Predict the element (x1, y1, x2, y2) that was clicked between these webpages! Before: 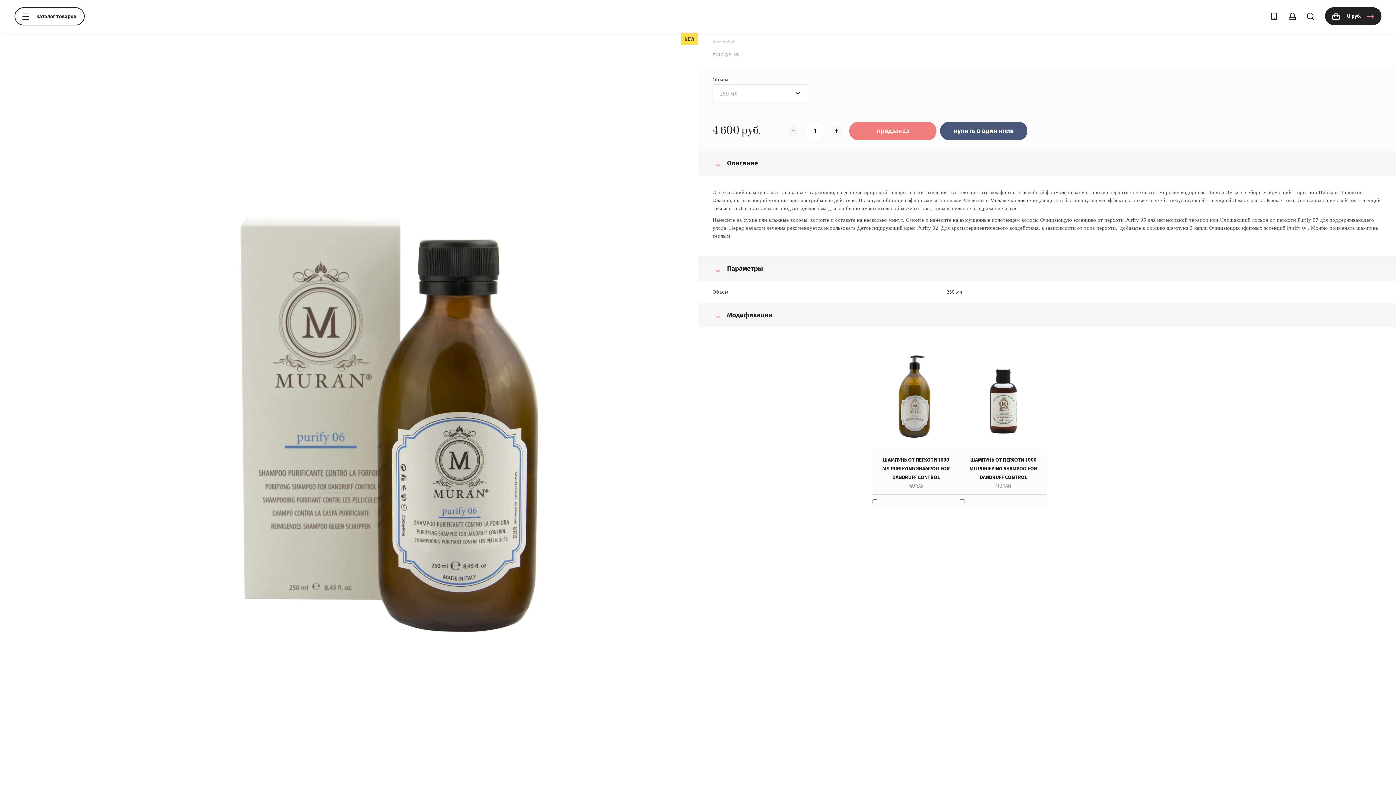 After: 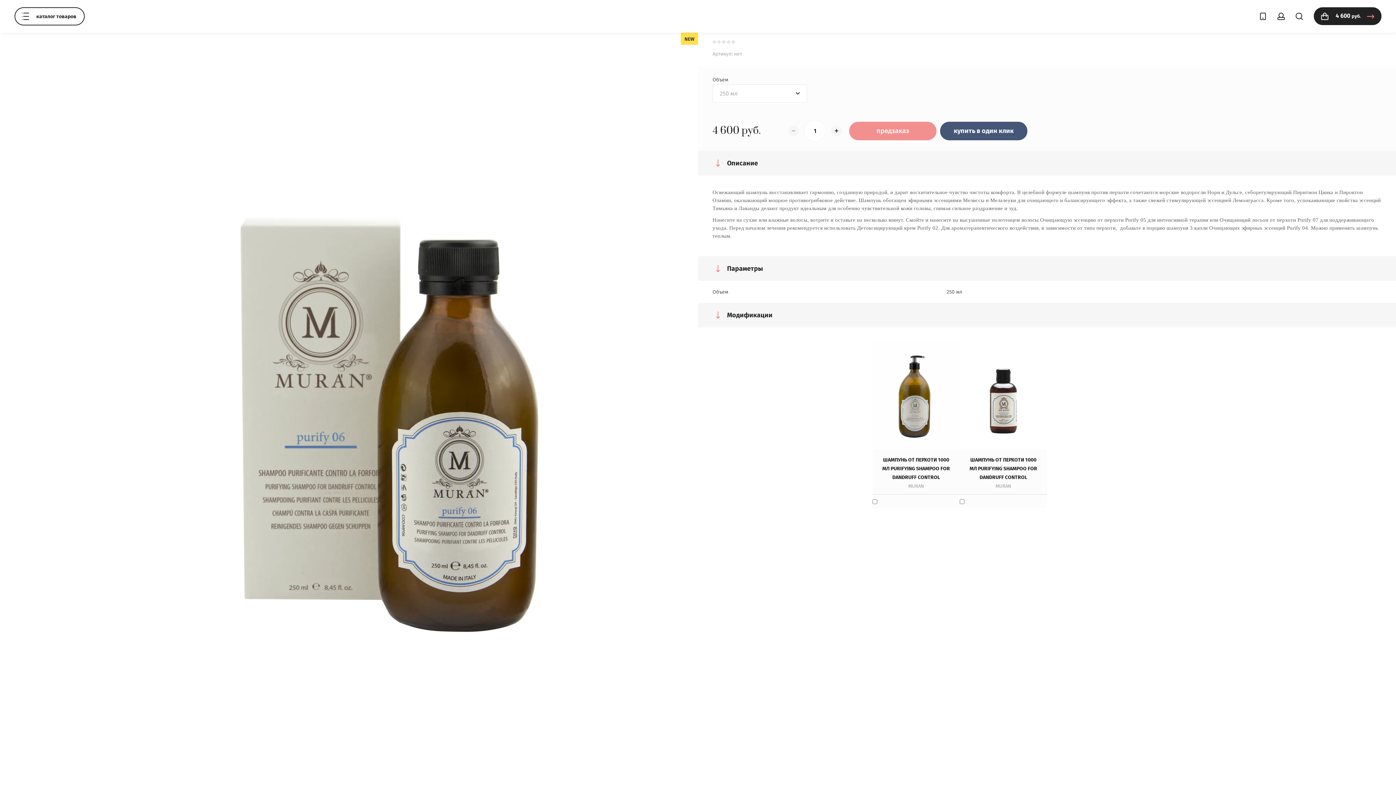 Action: bbox: (849, 121, 936, 140) label: предзаказ